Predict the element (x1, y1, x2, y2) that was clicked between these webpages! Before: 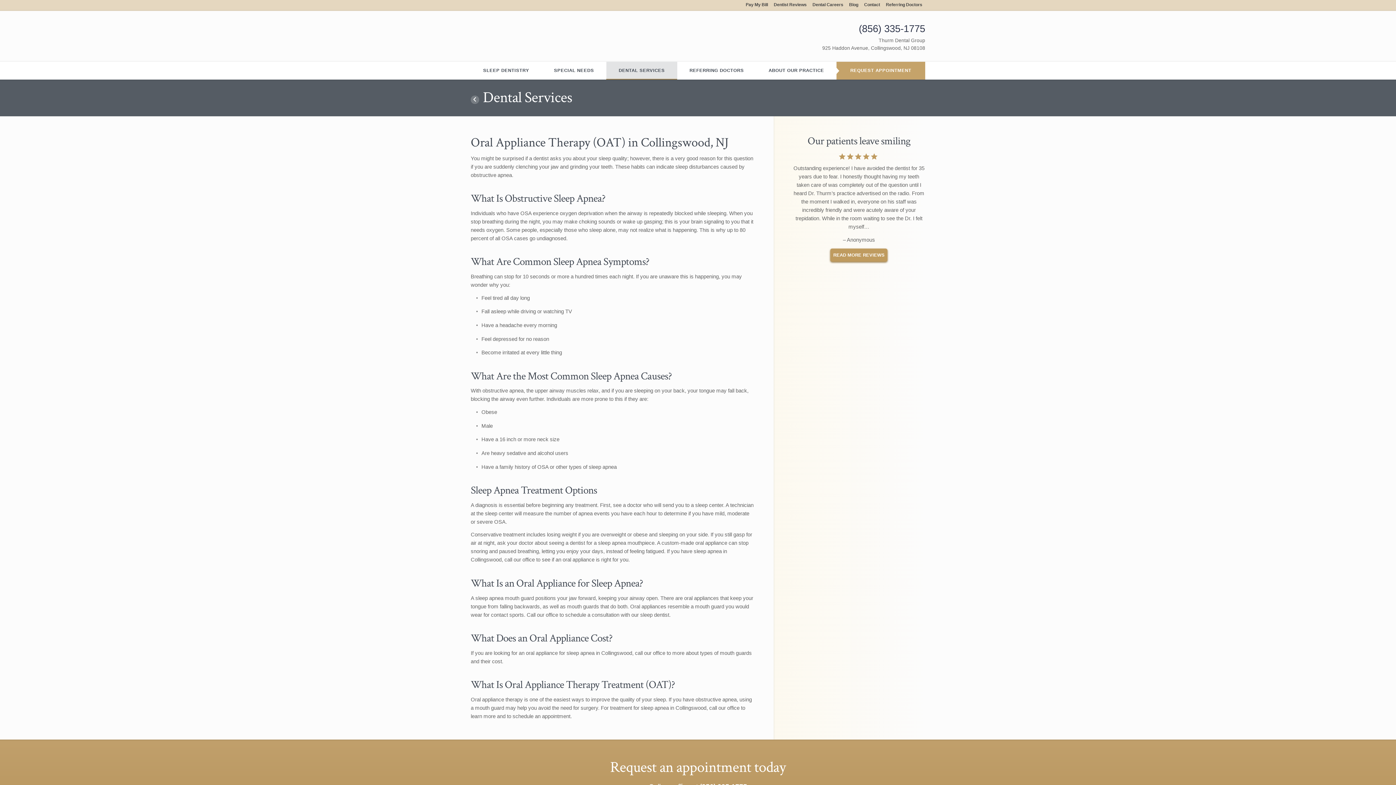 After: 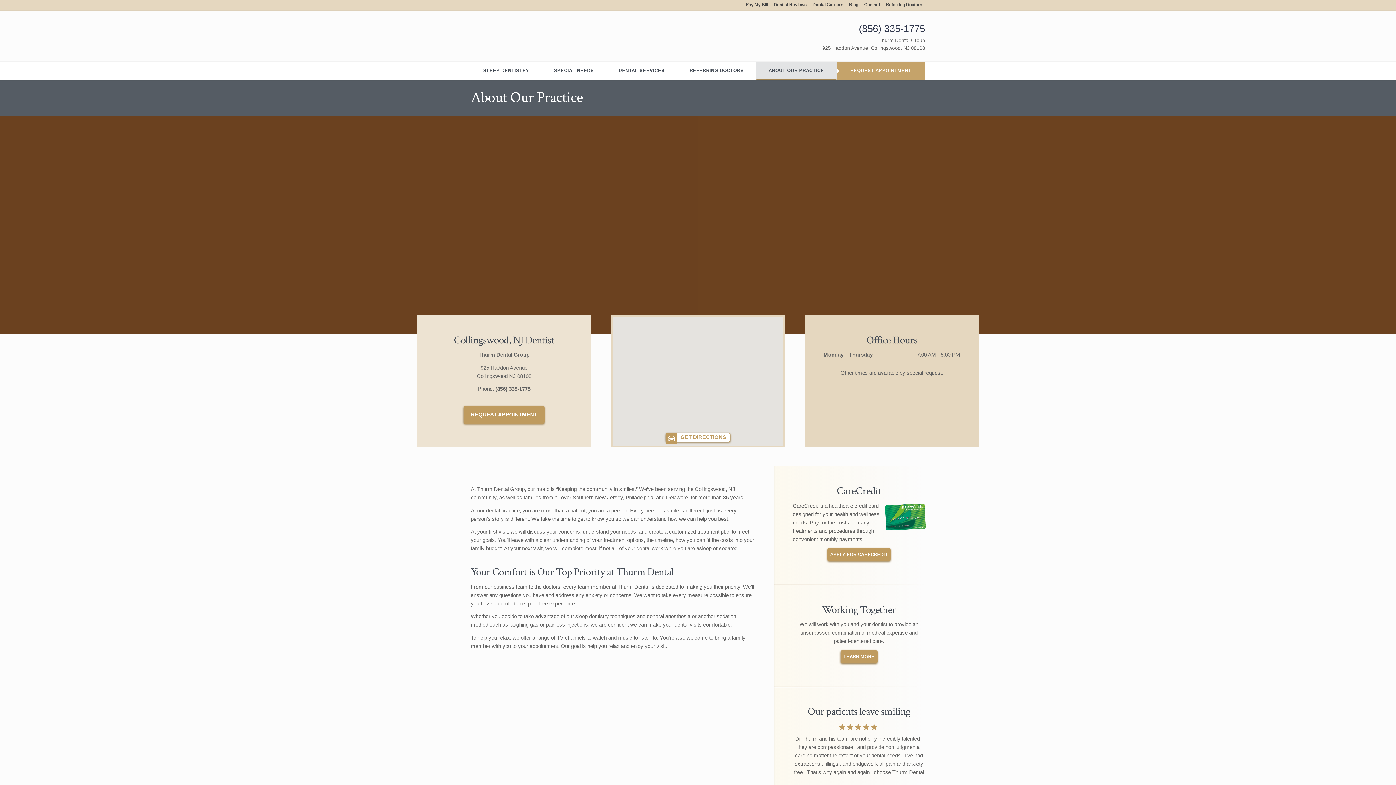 Action: bbox: (756, 61, 836, 79) label: ABOUT OUR PRACTICE